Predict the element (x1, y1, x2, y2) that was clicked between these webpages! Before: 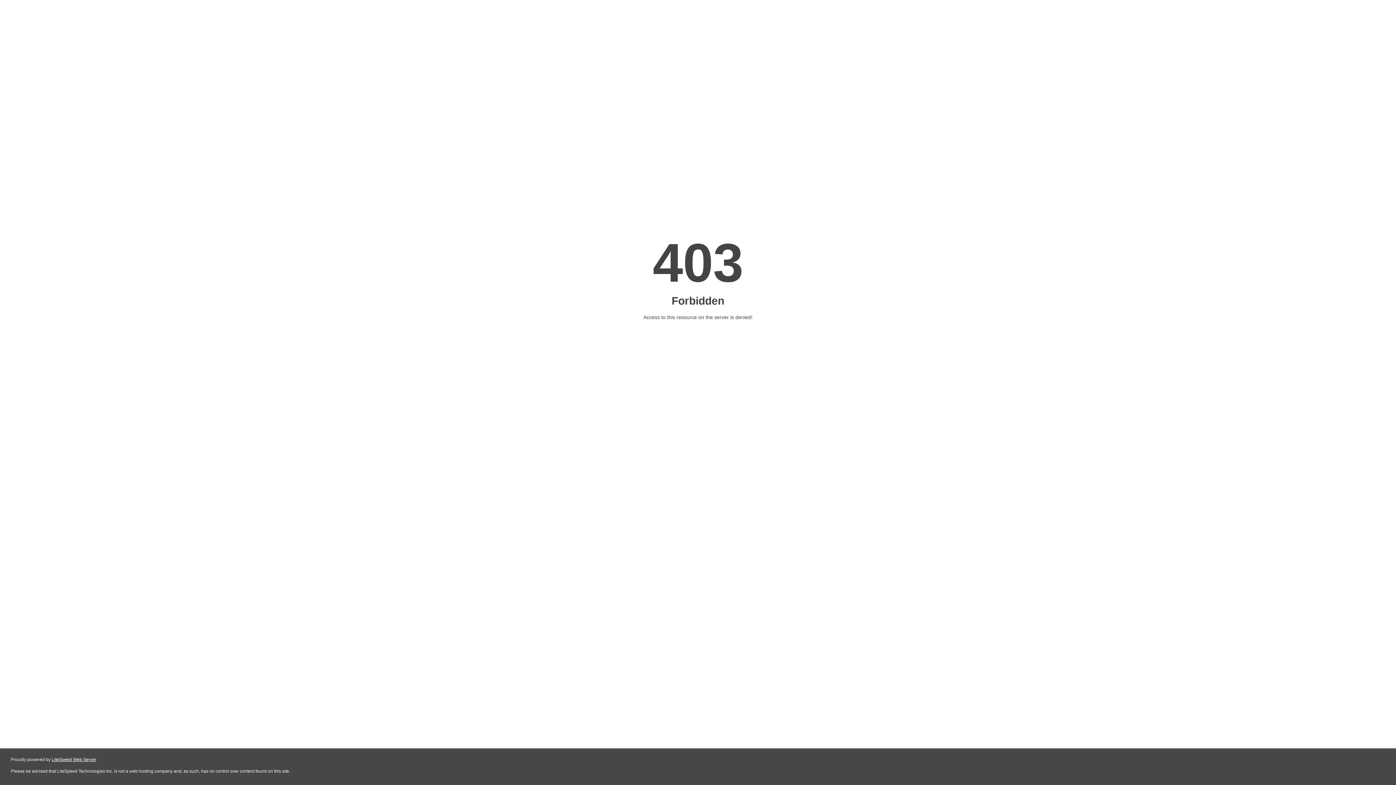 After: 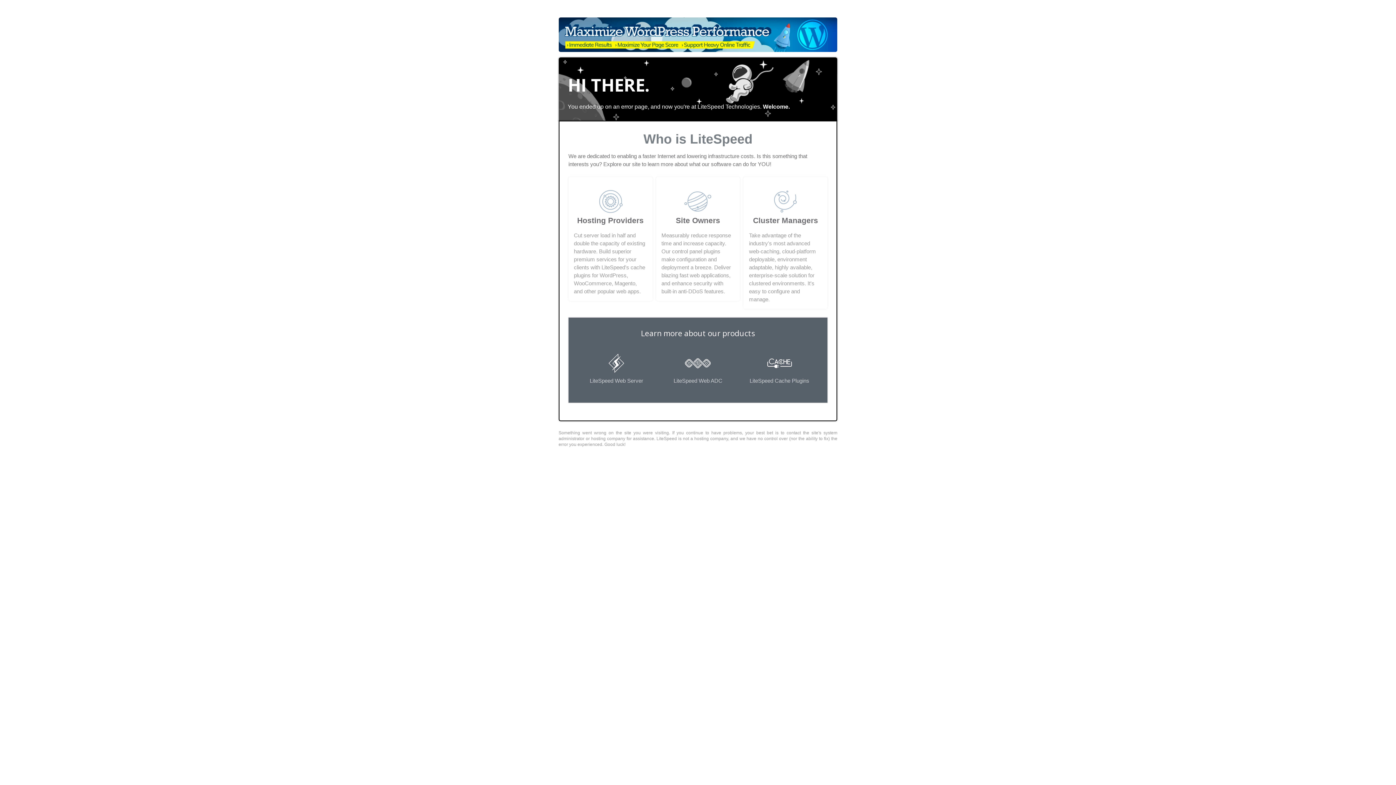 Action: label: LiteSpeed Web Server bbox: (51, 757, 96, 762)